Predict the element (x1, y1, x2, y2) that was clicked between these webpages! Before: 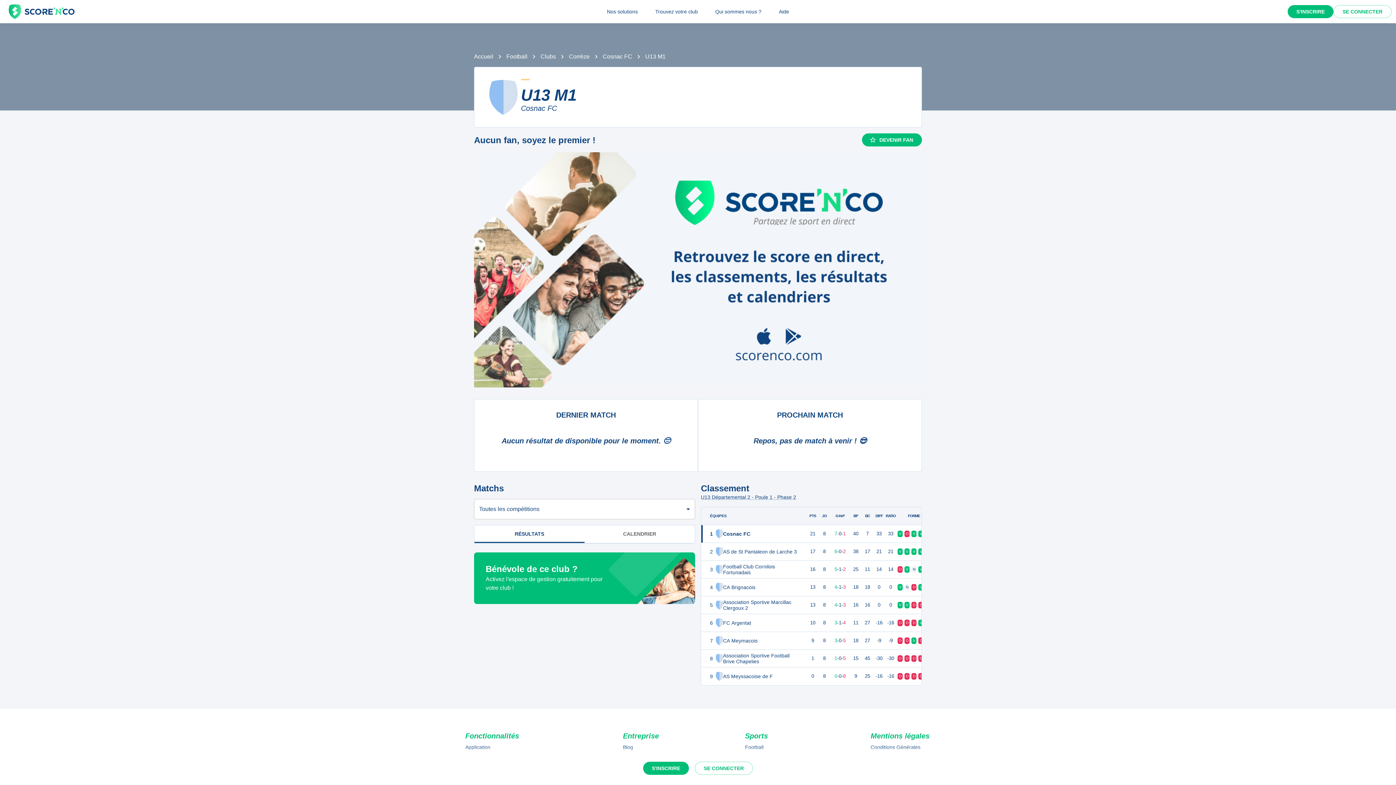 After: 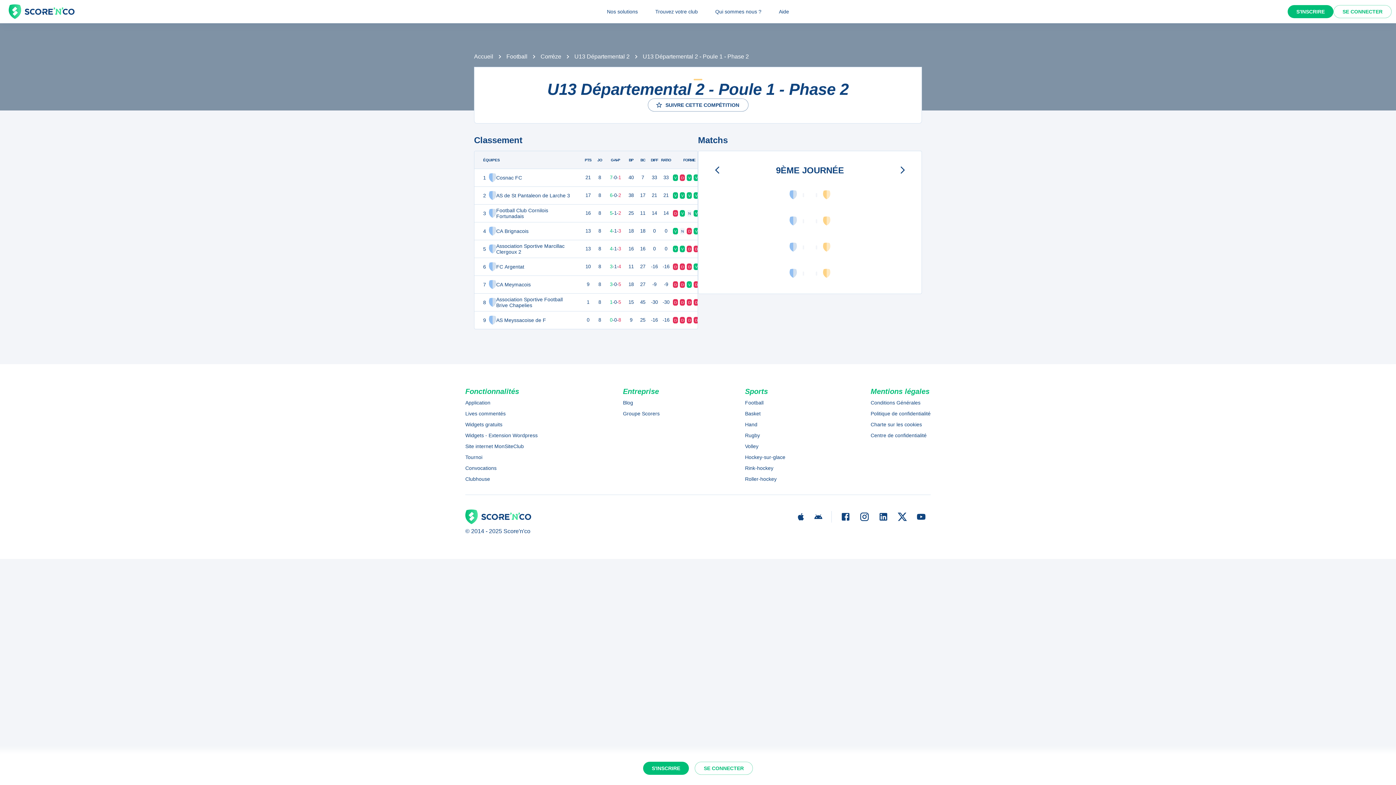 Action: label: U13 Départemental 2 - Poule 1 - Phase 2 bbox: (701, 493, 922, 501)